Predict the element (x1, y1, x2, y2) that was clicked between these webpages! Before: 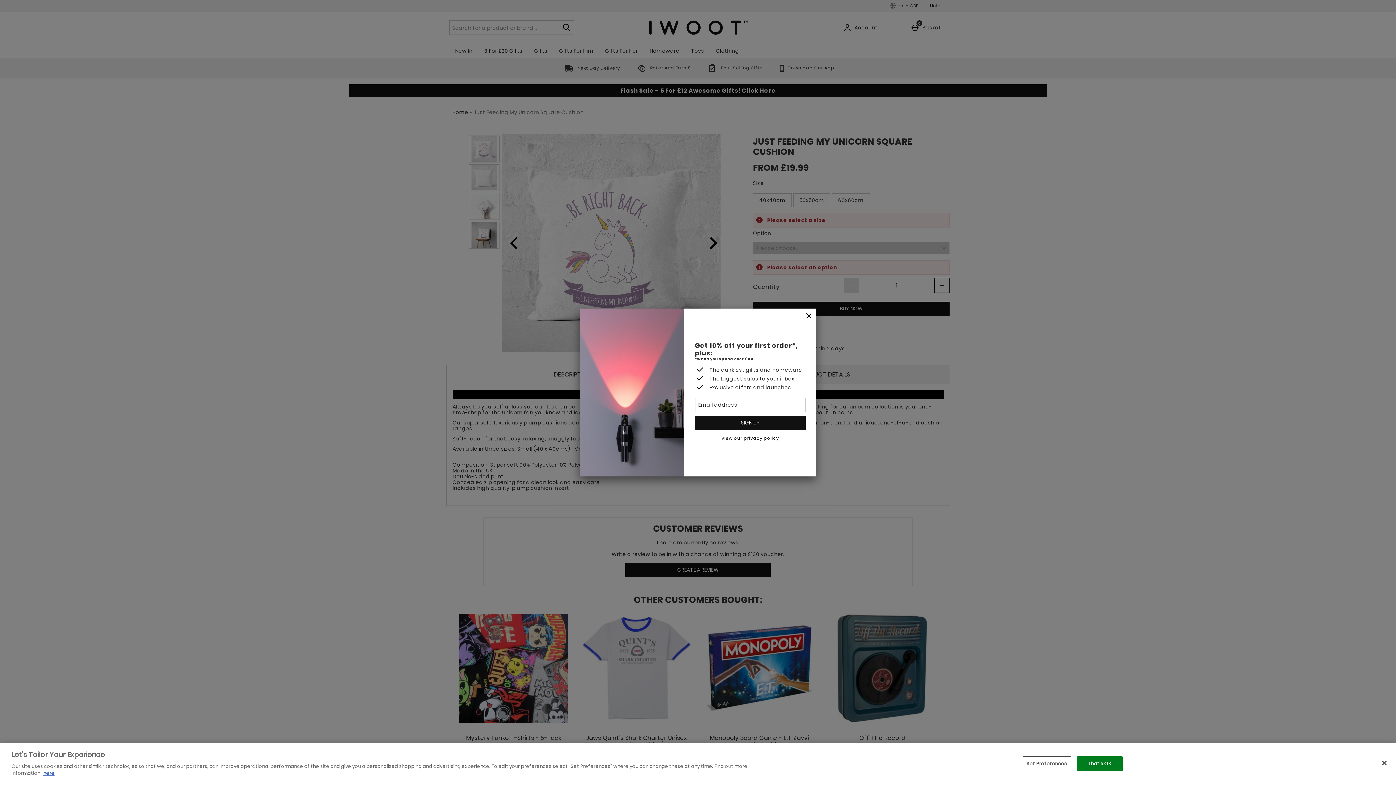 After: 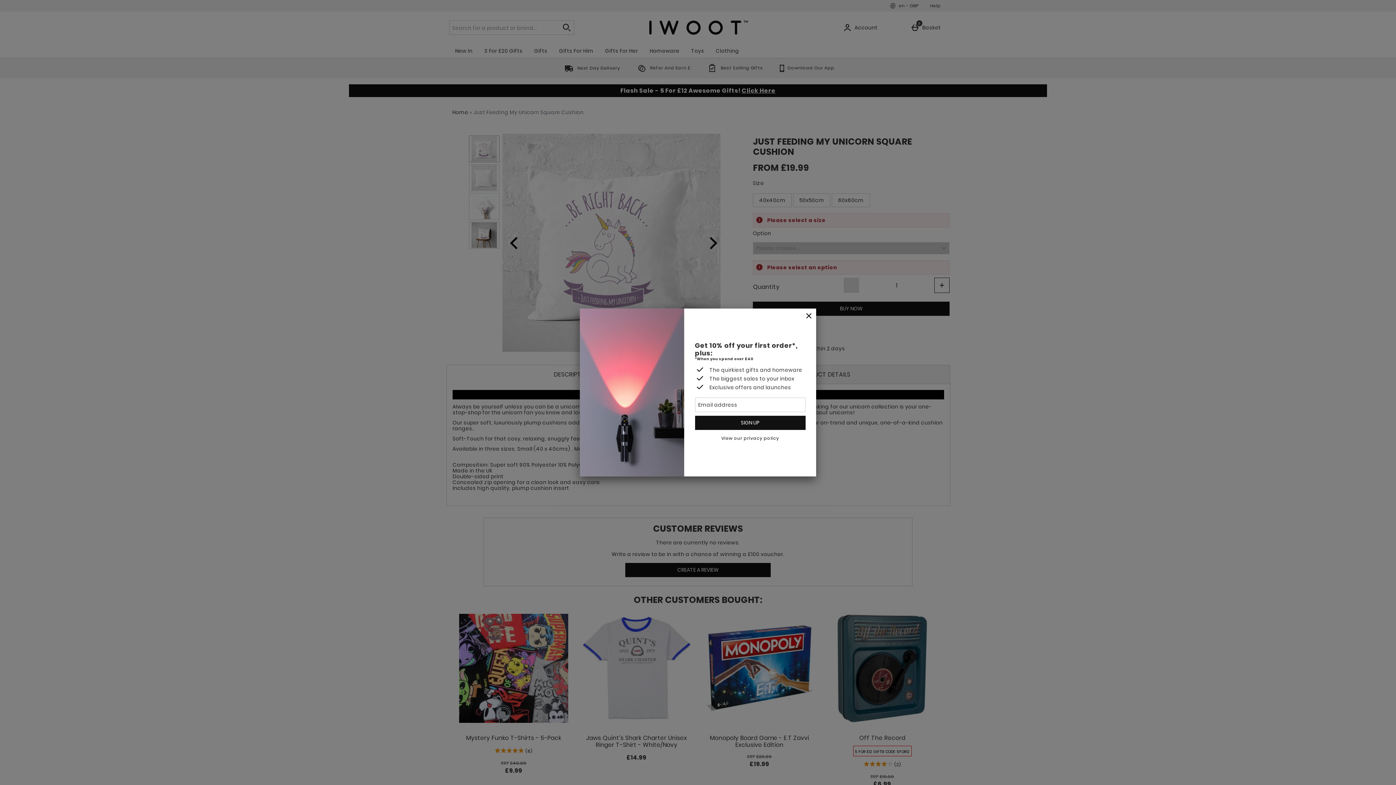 Action: bbox: (1376, 755, 1392, 771) label: Close